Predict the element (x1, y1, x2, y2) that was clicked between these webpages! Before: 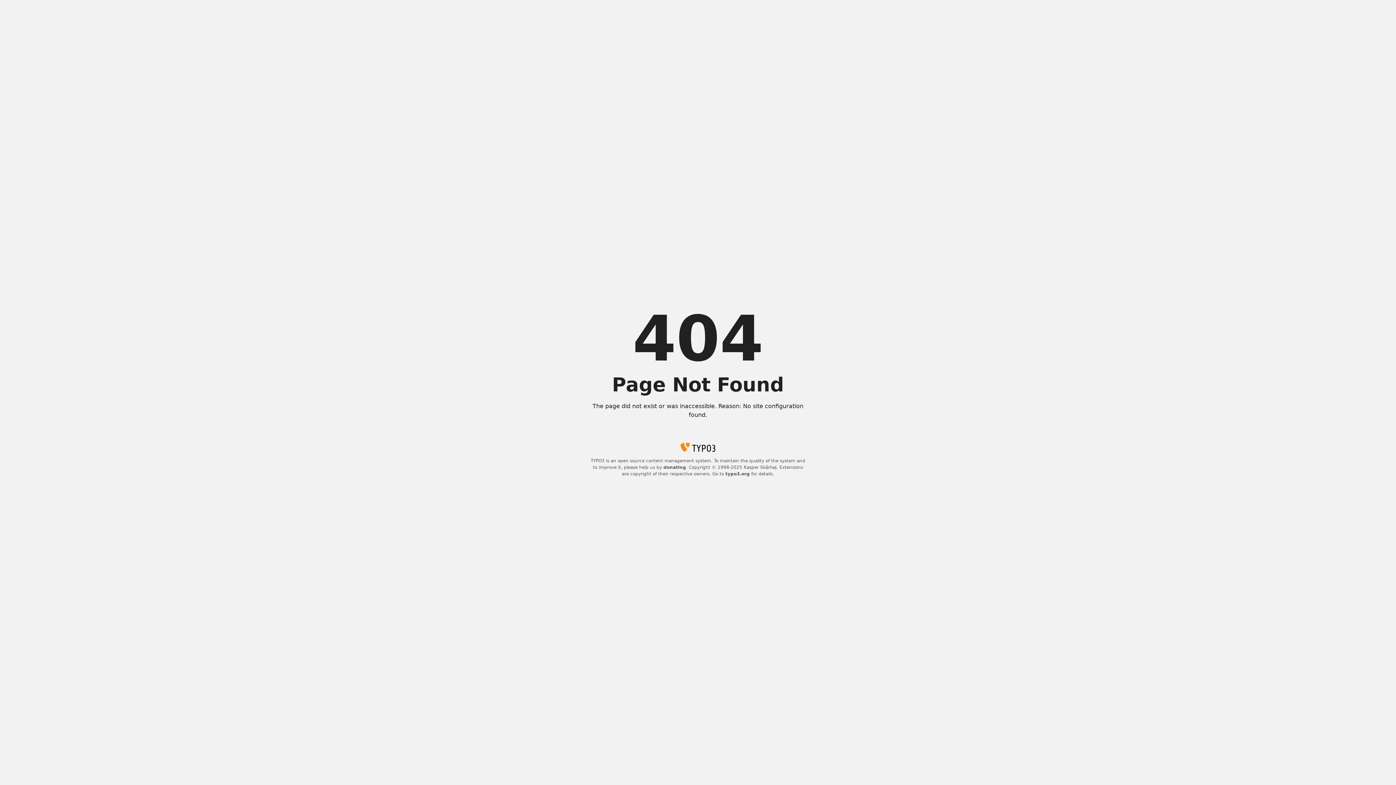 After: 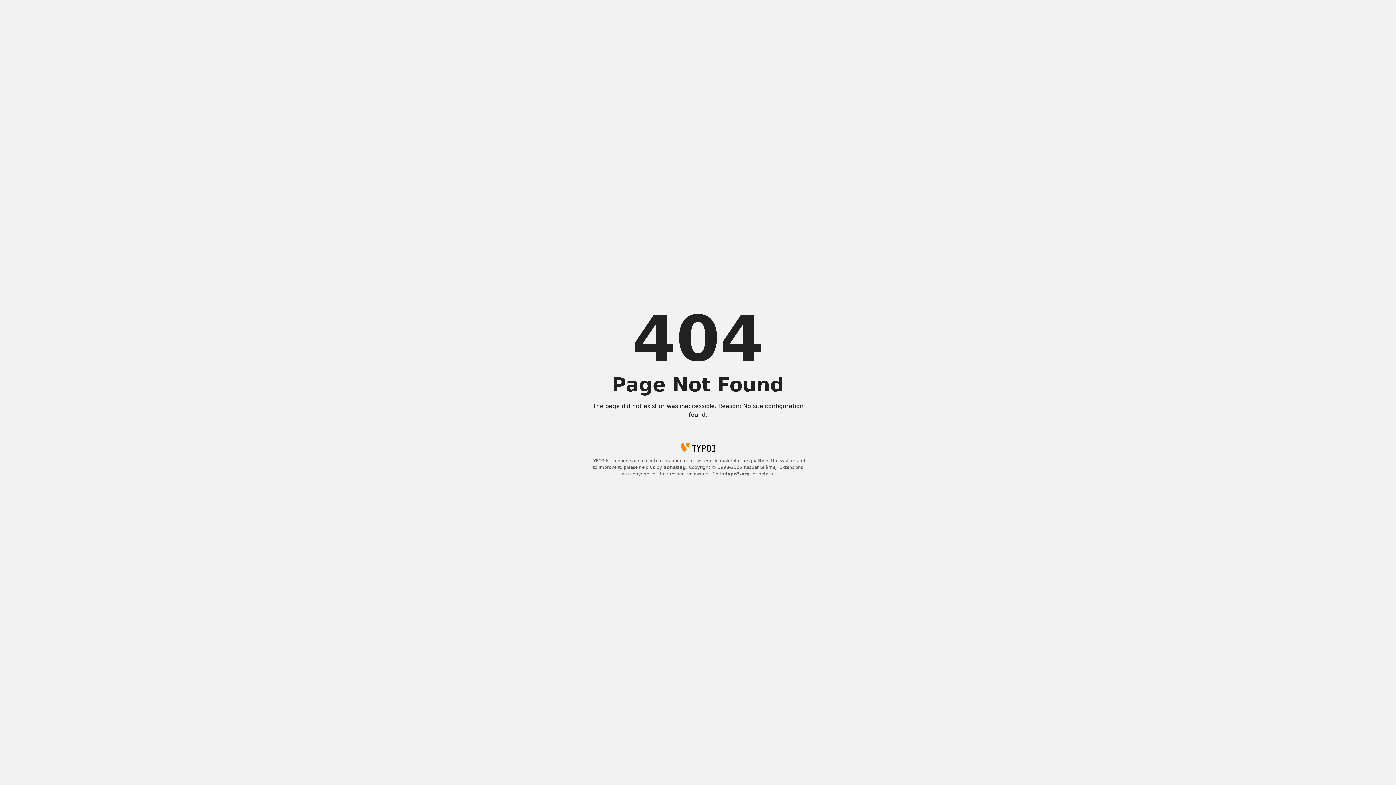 Action: bbox: (725, 471, 750, 476) label: typo3.org